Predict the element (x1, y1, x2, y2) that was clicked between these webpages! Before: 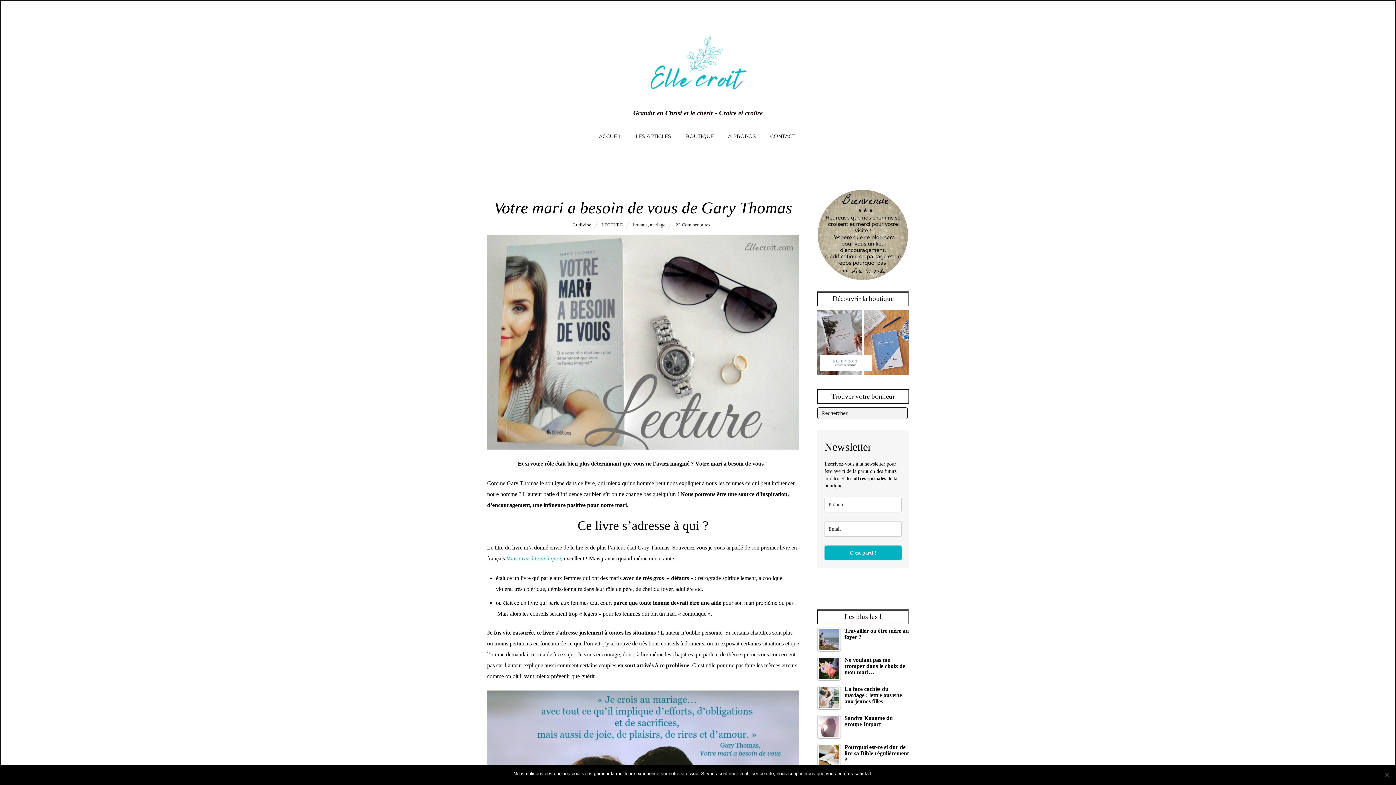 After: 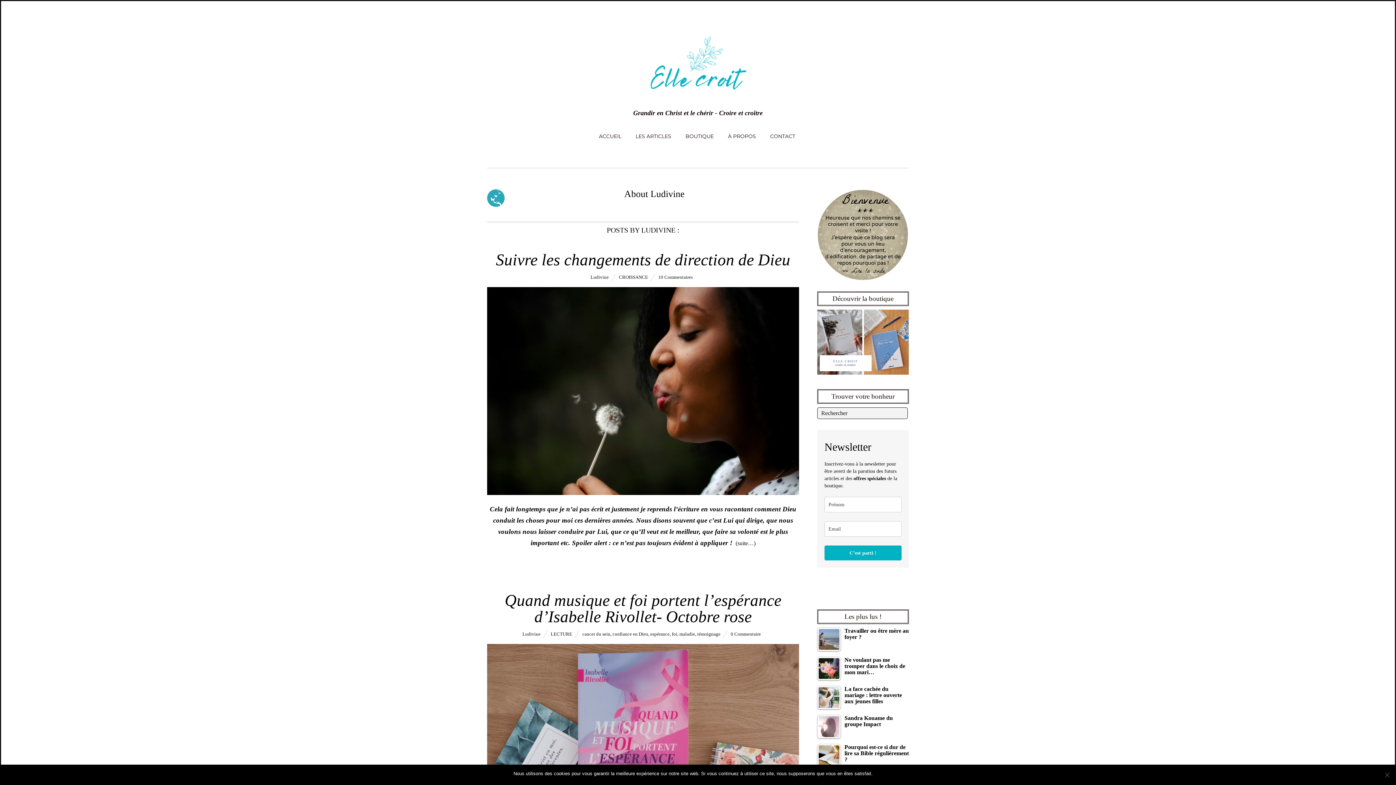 Action: bbox: (573, 222, 591, 227) label: Ludivine